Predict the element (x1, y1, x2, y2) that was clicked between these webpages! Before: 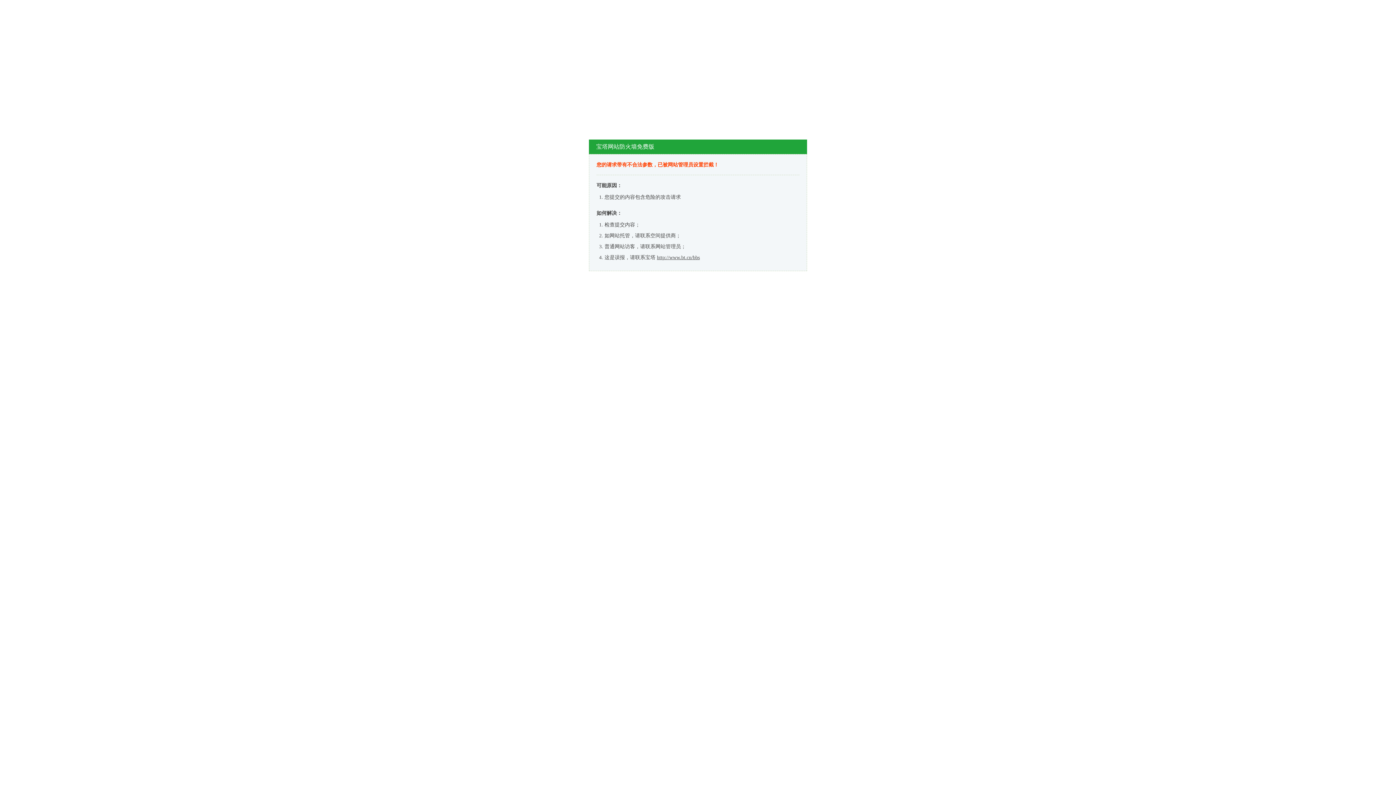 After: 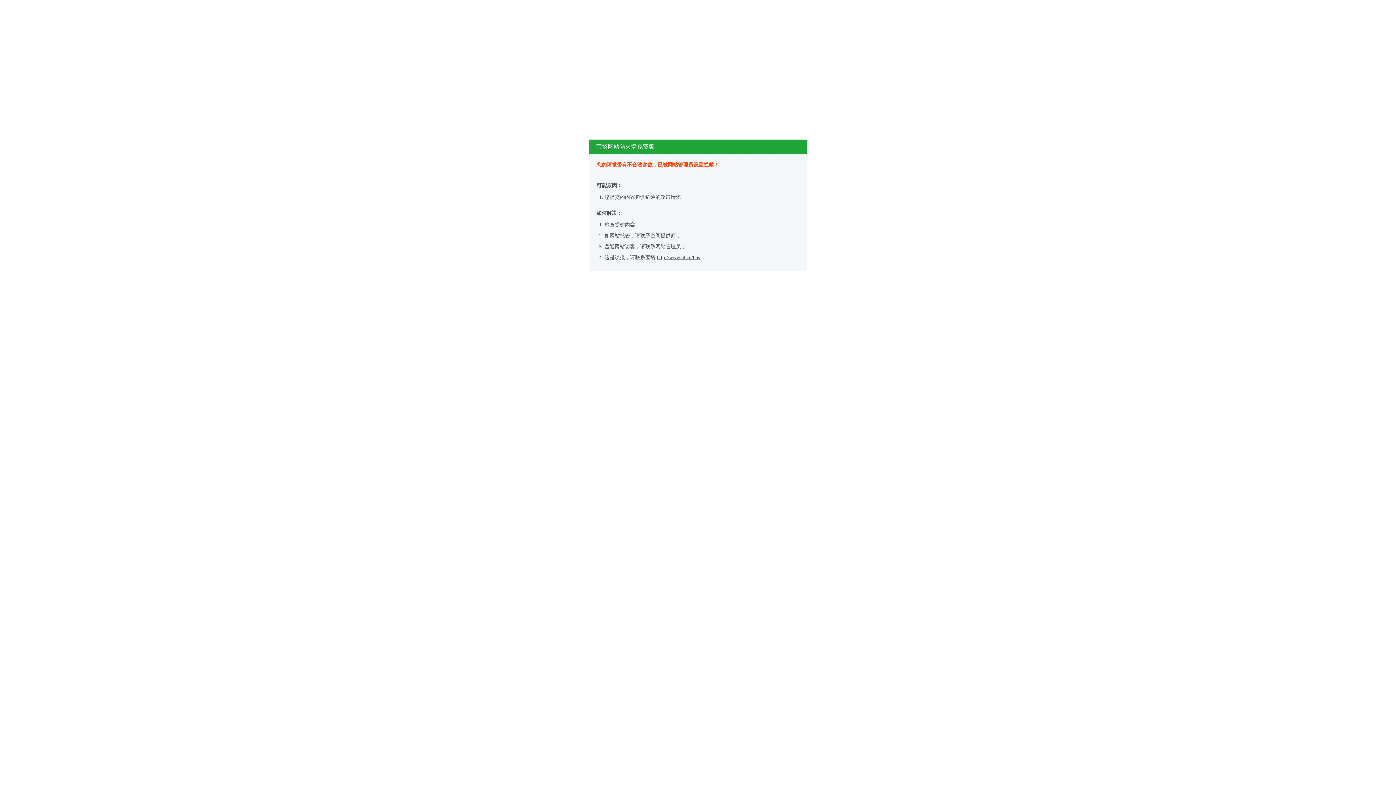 Action: bbox: (657, 254, 700, 260) label: http://www.bt.cn/bbs